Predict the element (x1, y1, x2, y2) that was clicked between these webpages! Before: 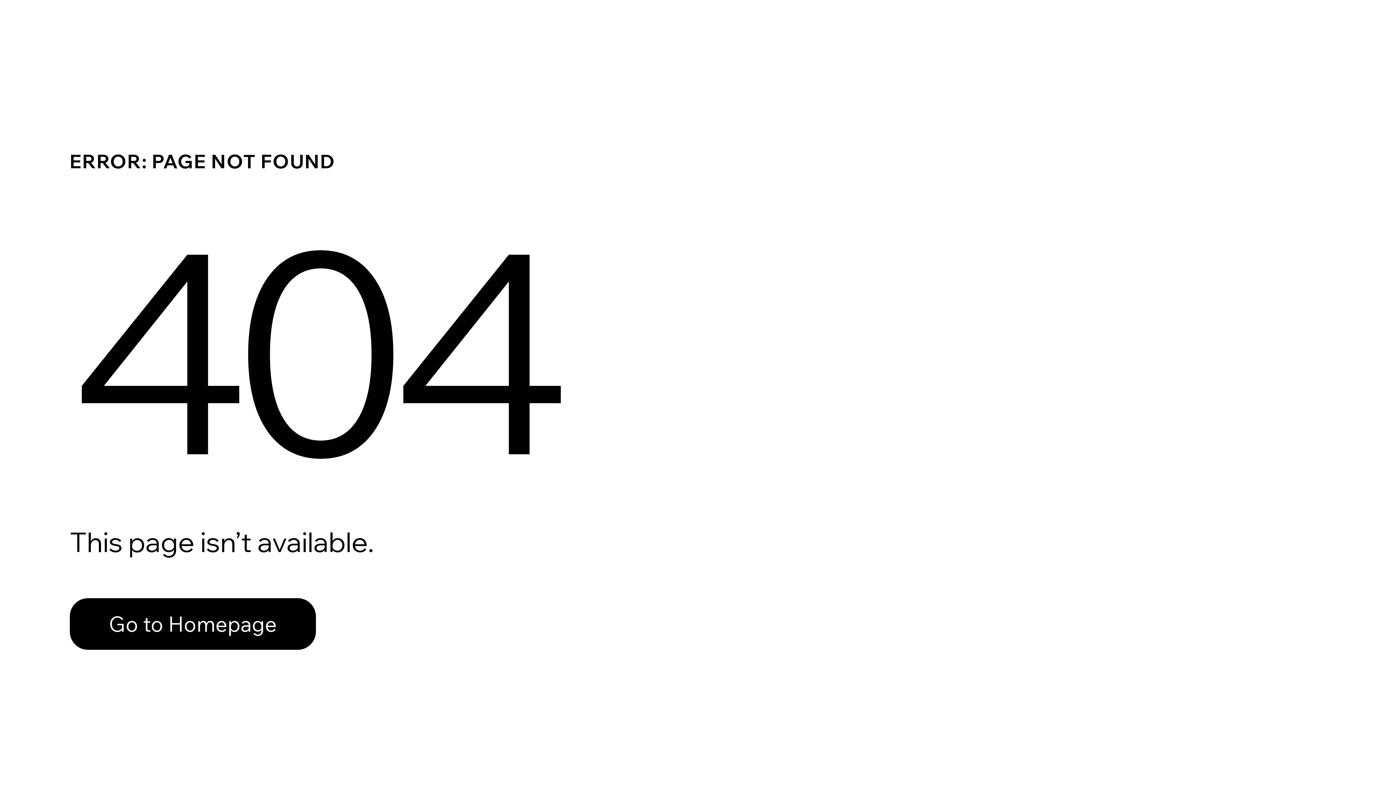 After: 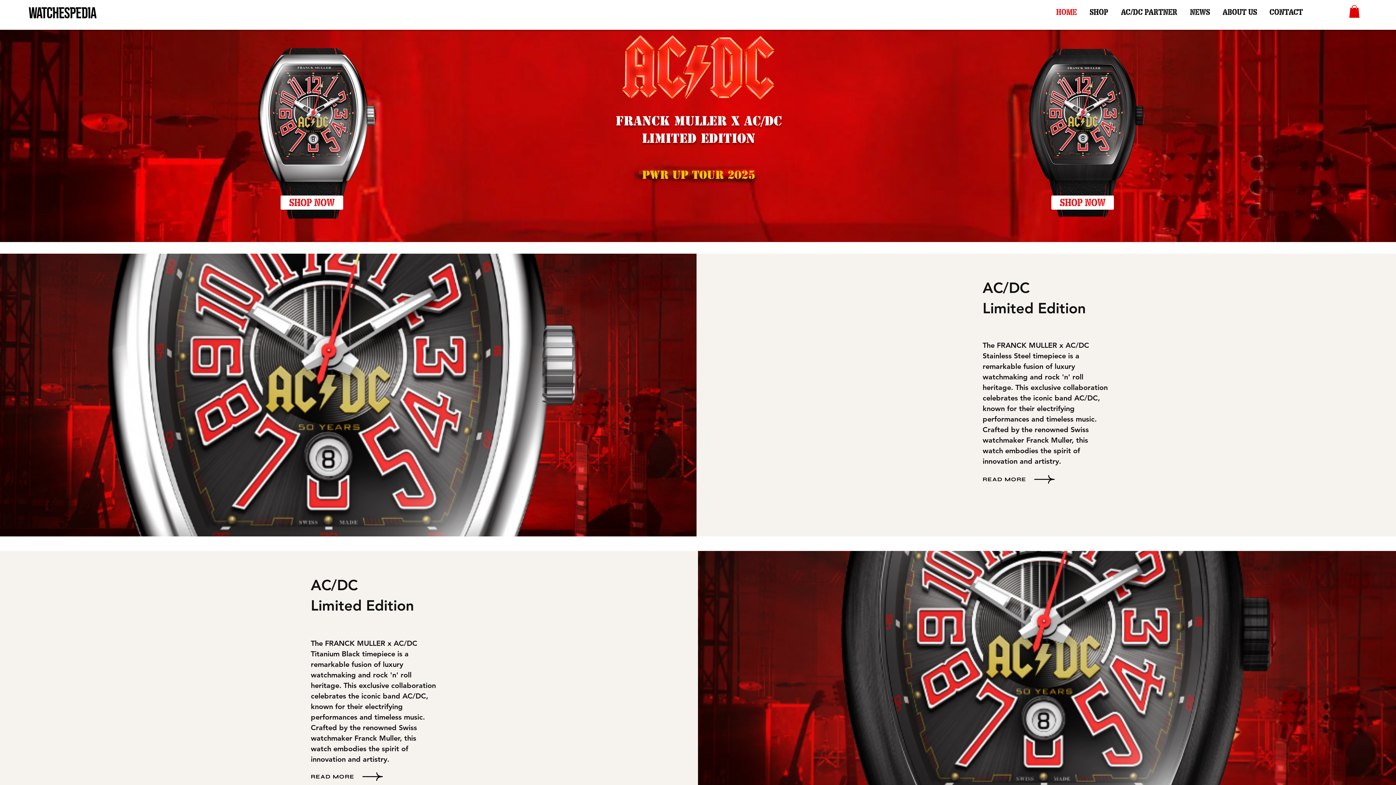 Action: label: Go to Homepage bbox: (69, 598, 316, 650)